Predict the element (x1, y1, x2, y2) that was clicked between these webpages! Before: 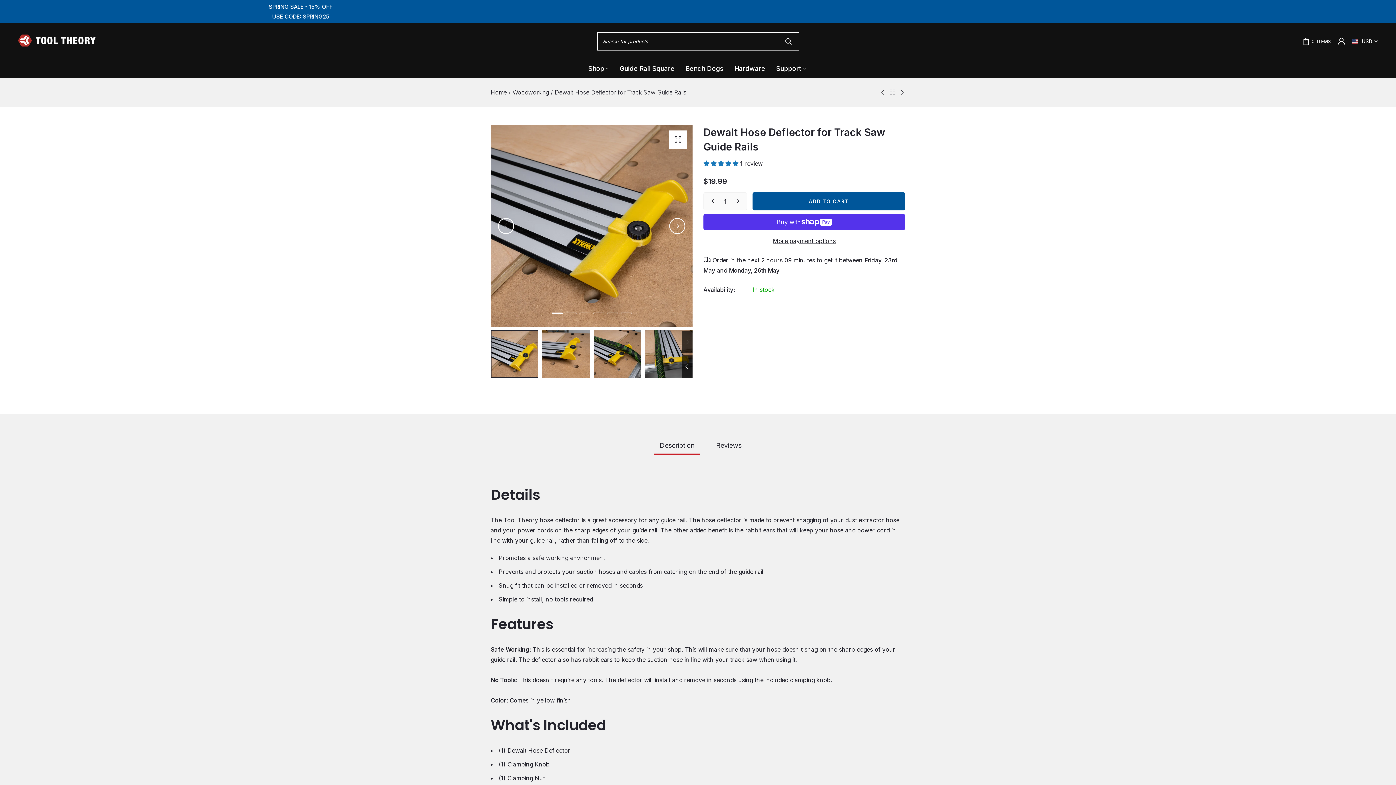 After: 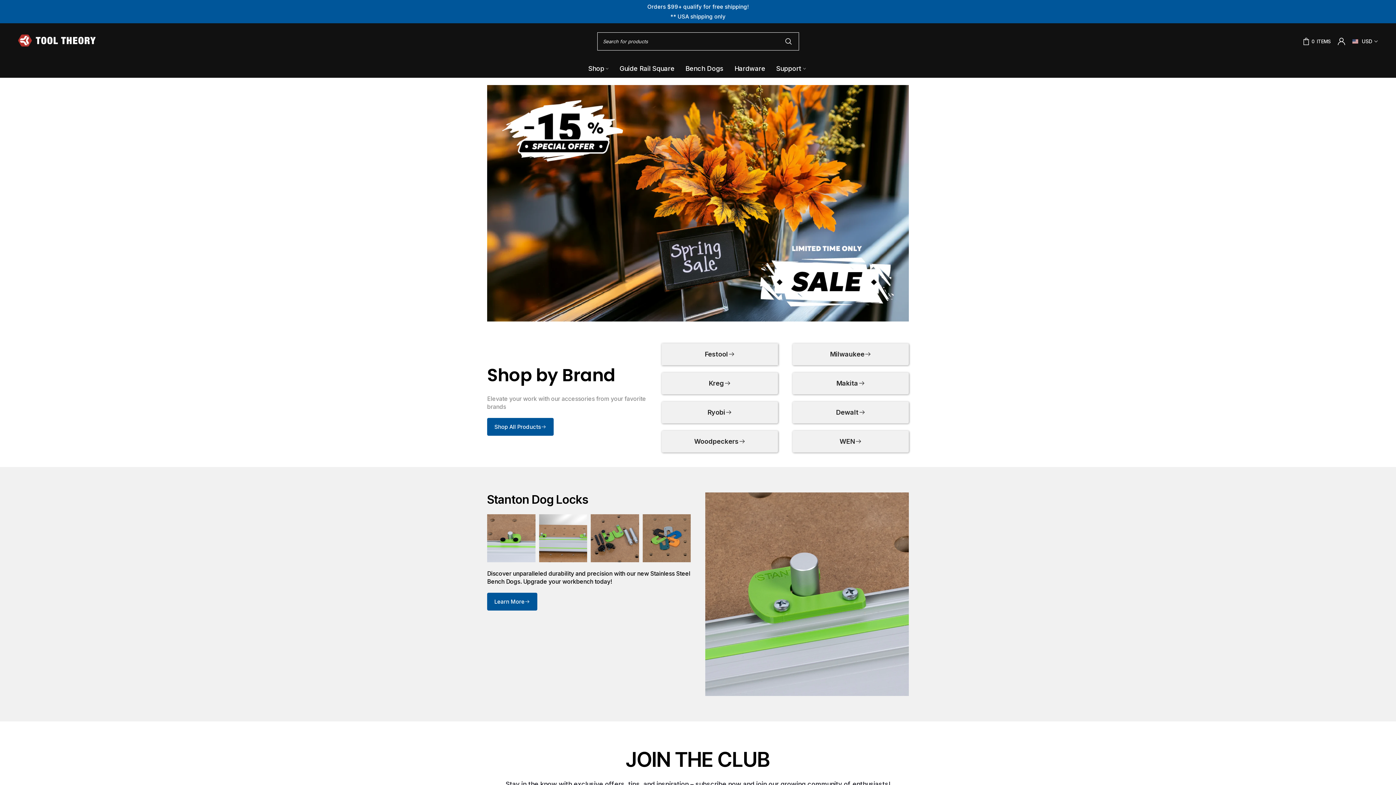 Action: bbox: (490, 87, 506, 97) label: Home